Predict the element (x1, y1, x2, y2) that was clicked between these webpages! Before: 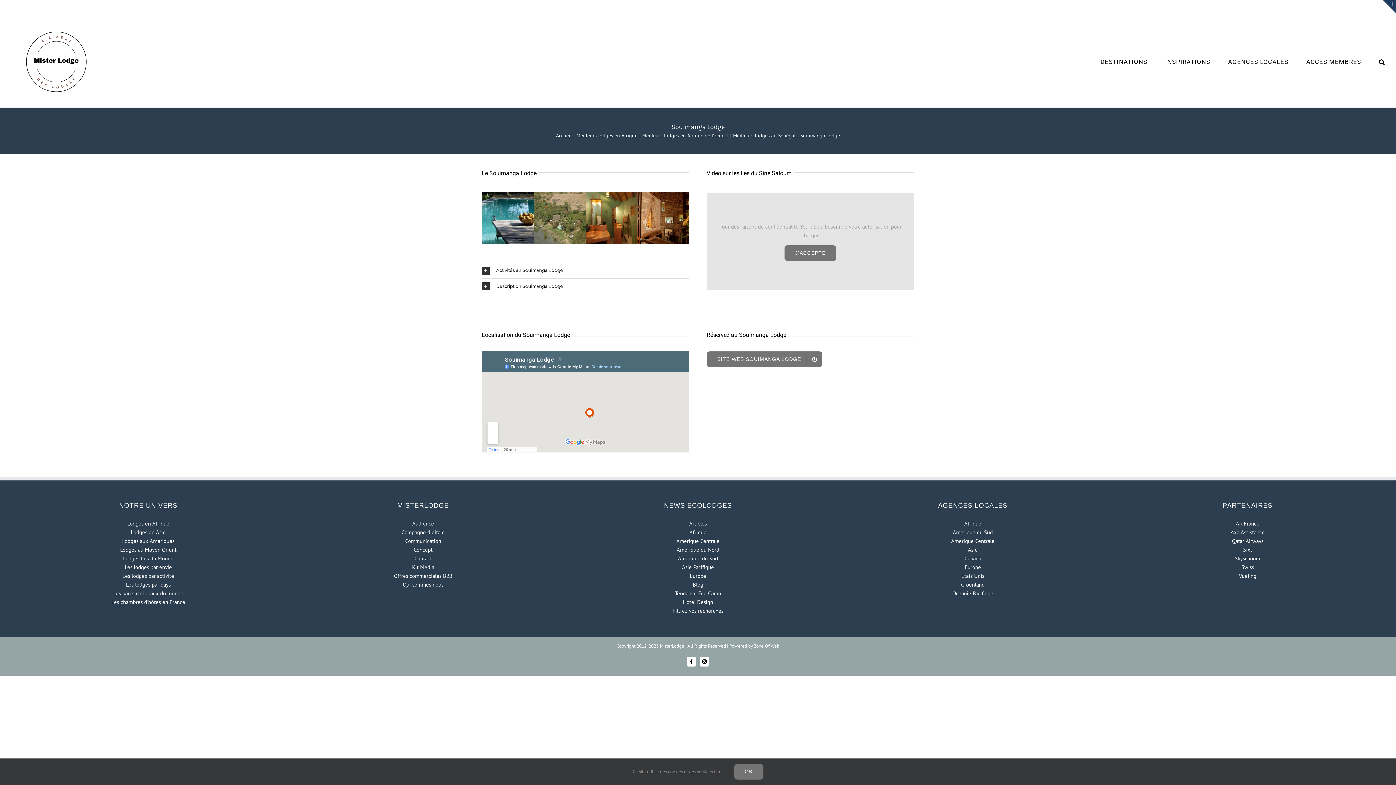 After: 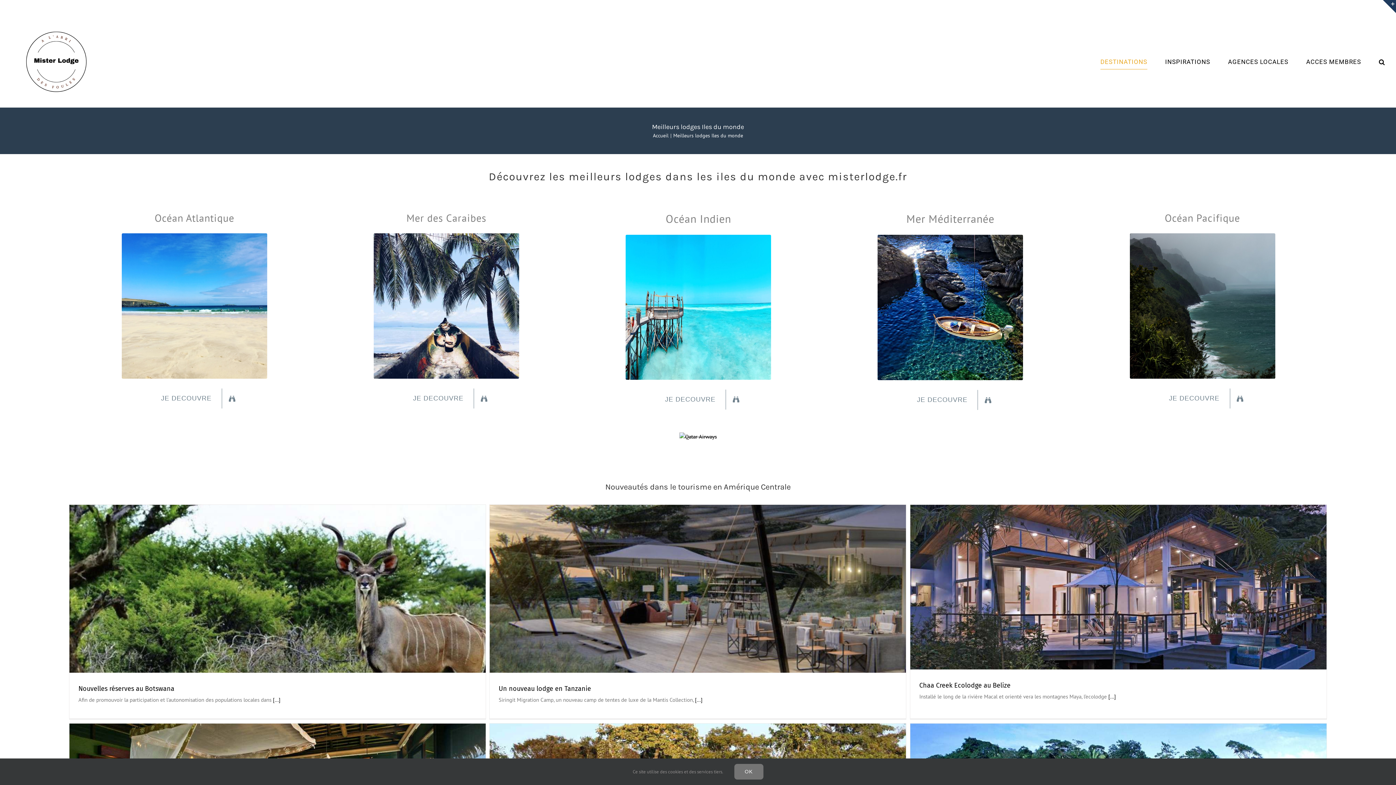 Action: bbox: (10, 554, 285, 563) label: Lodges Iles du Monde